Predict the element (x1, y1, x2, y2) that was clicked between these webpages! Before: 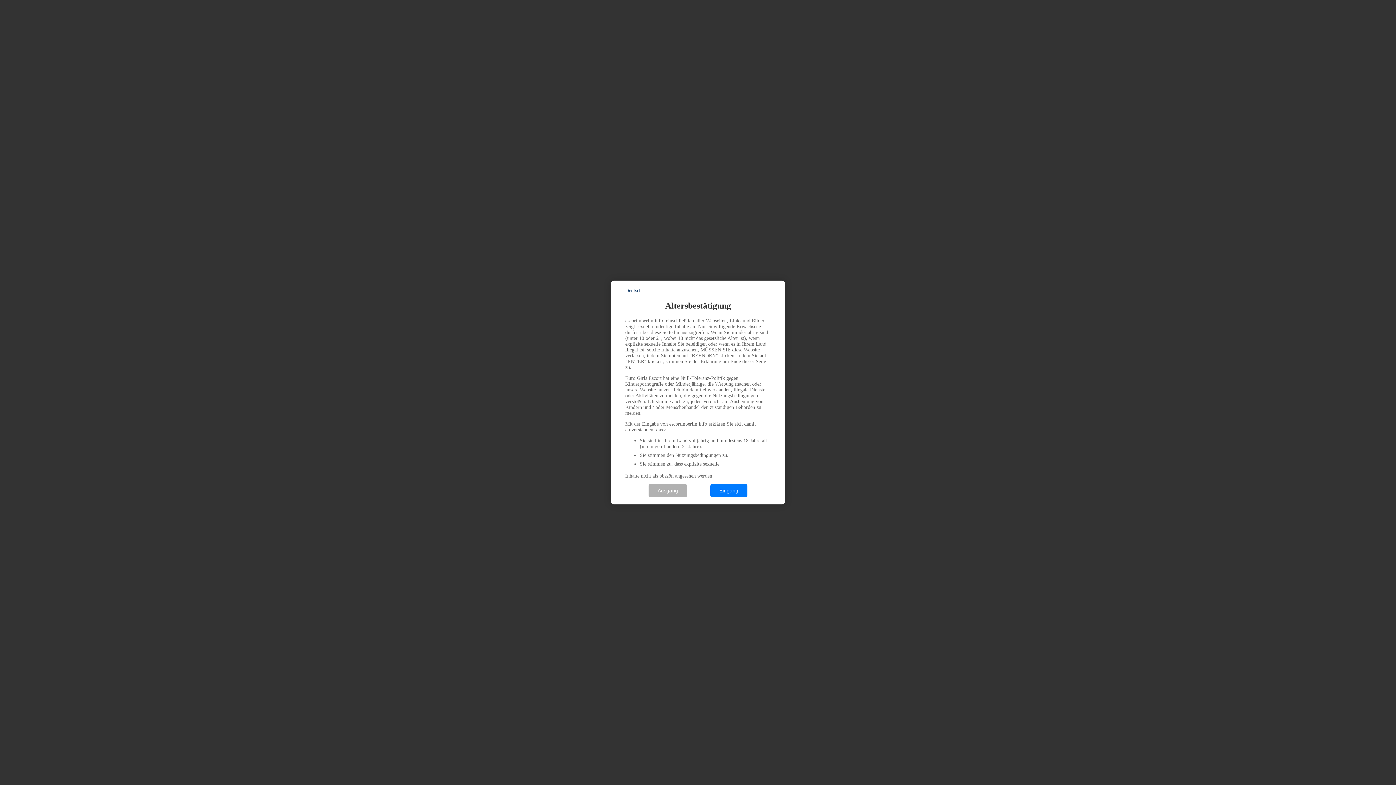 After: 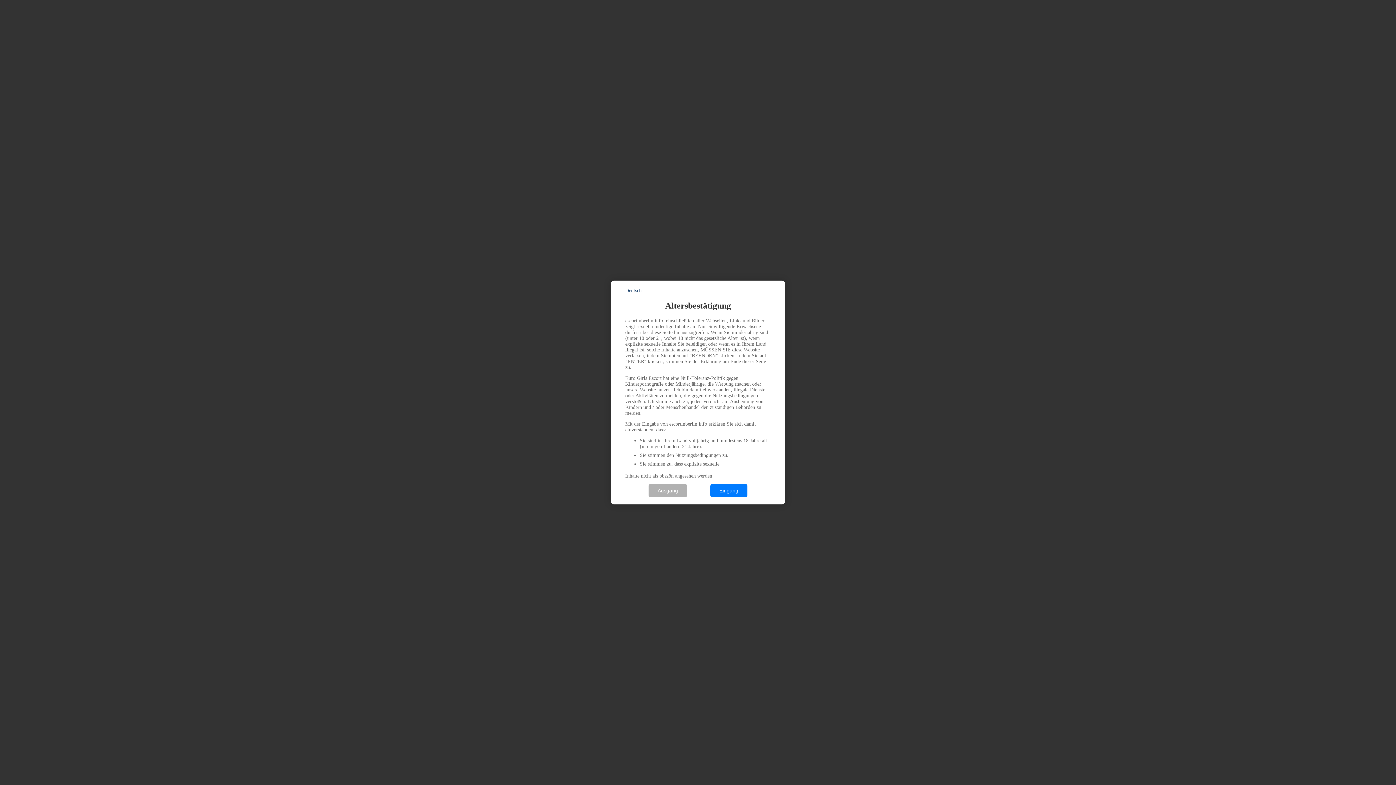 Action: label: Deutsch bbox: (625, 288, 641, 293)